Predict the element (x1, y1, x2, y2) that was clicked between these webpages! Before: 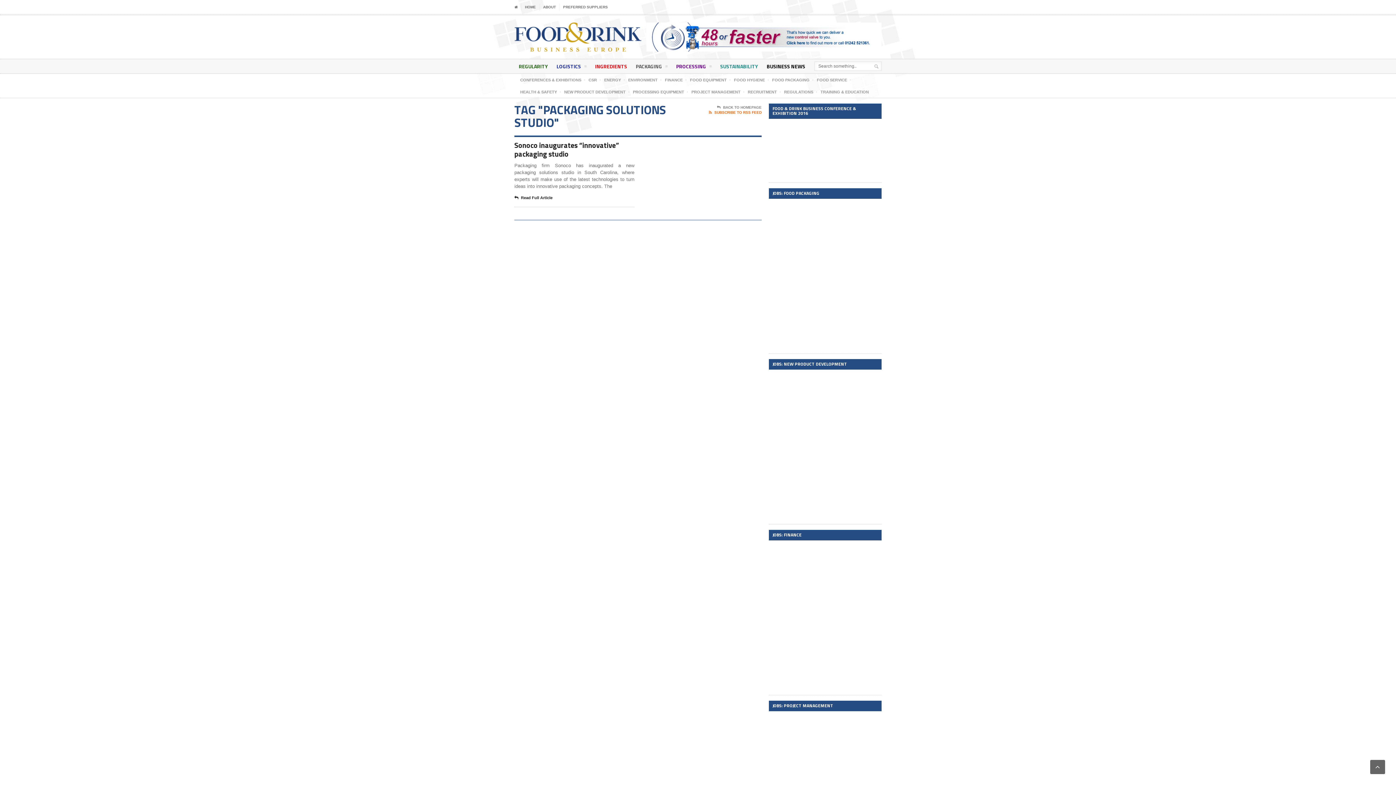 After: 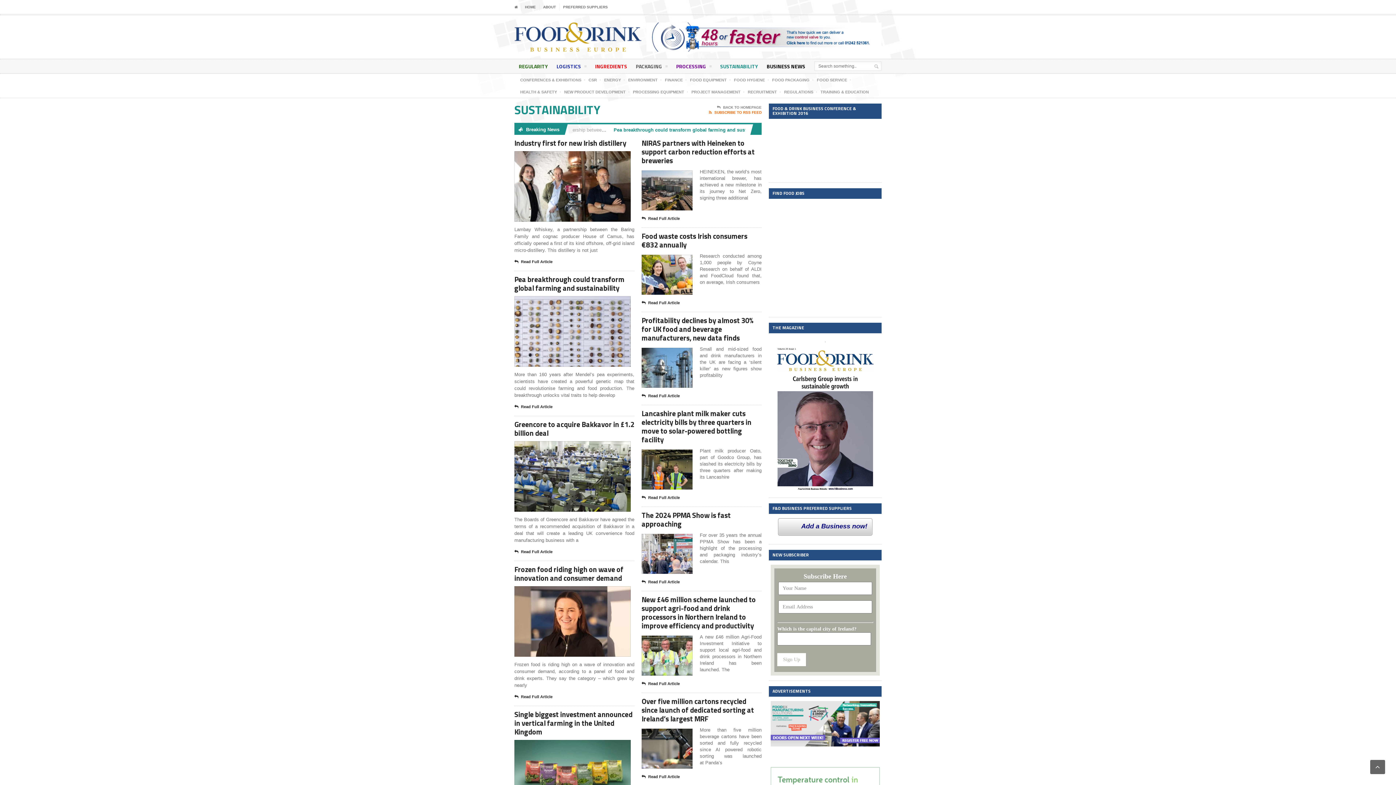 Action: label: SUSTAINABILITY bbox: (716, 59, 762, 73)